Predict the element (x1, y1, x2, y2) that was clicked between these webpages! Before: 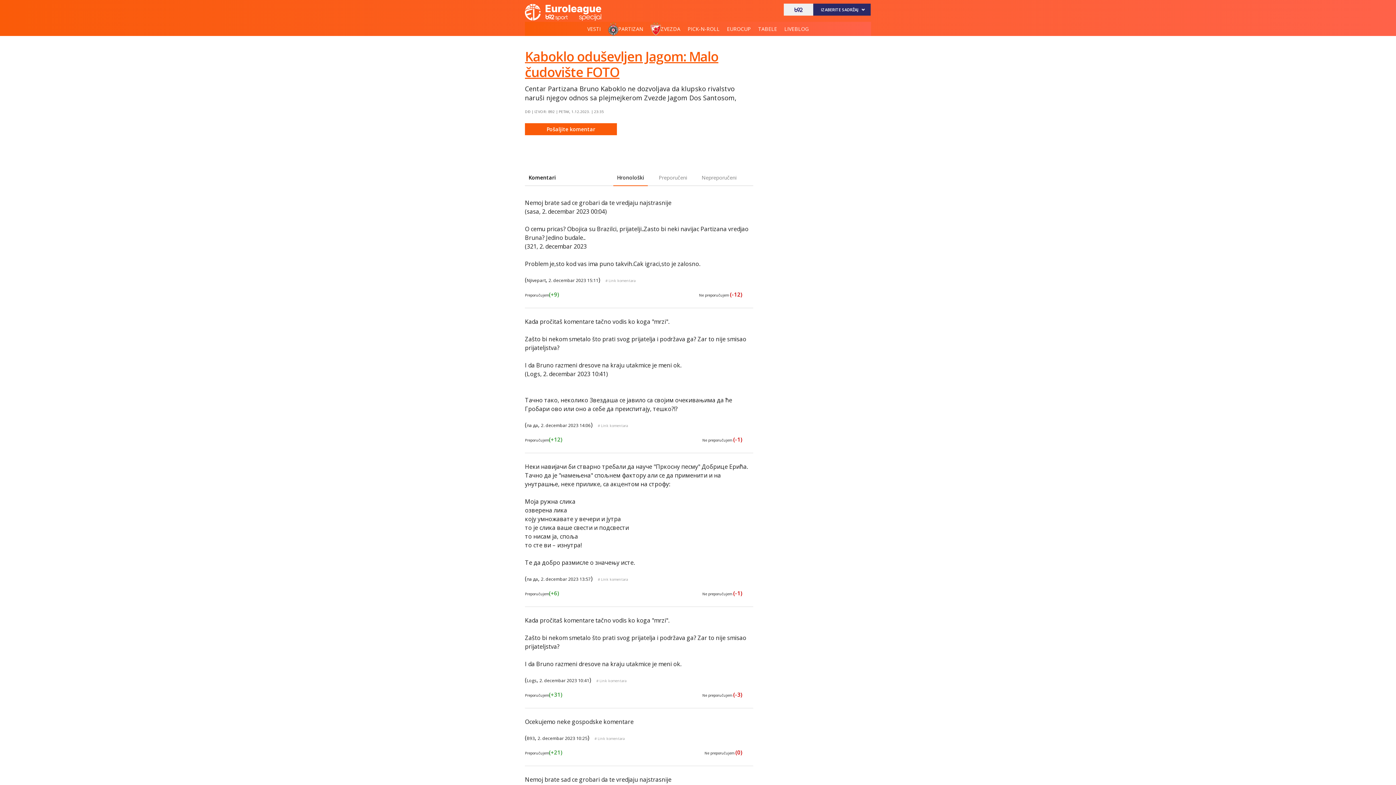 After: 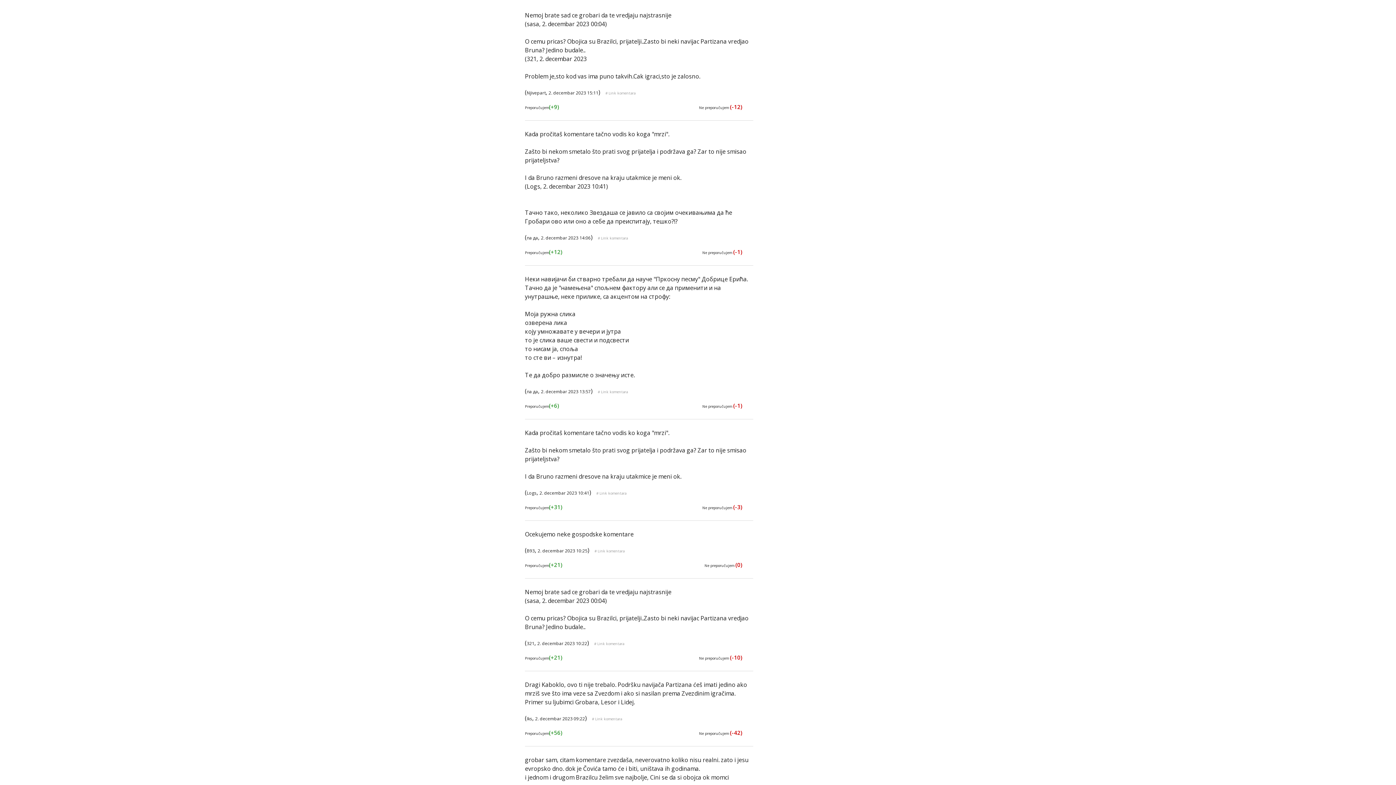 Action: bbox: (605, 278, 635, 283) label: # Link komentara